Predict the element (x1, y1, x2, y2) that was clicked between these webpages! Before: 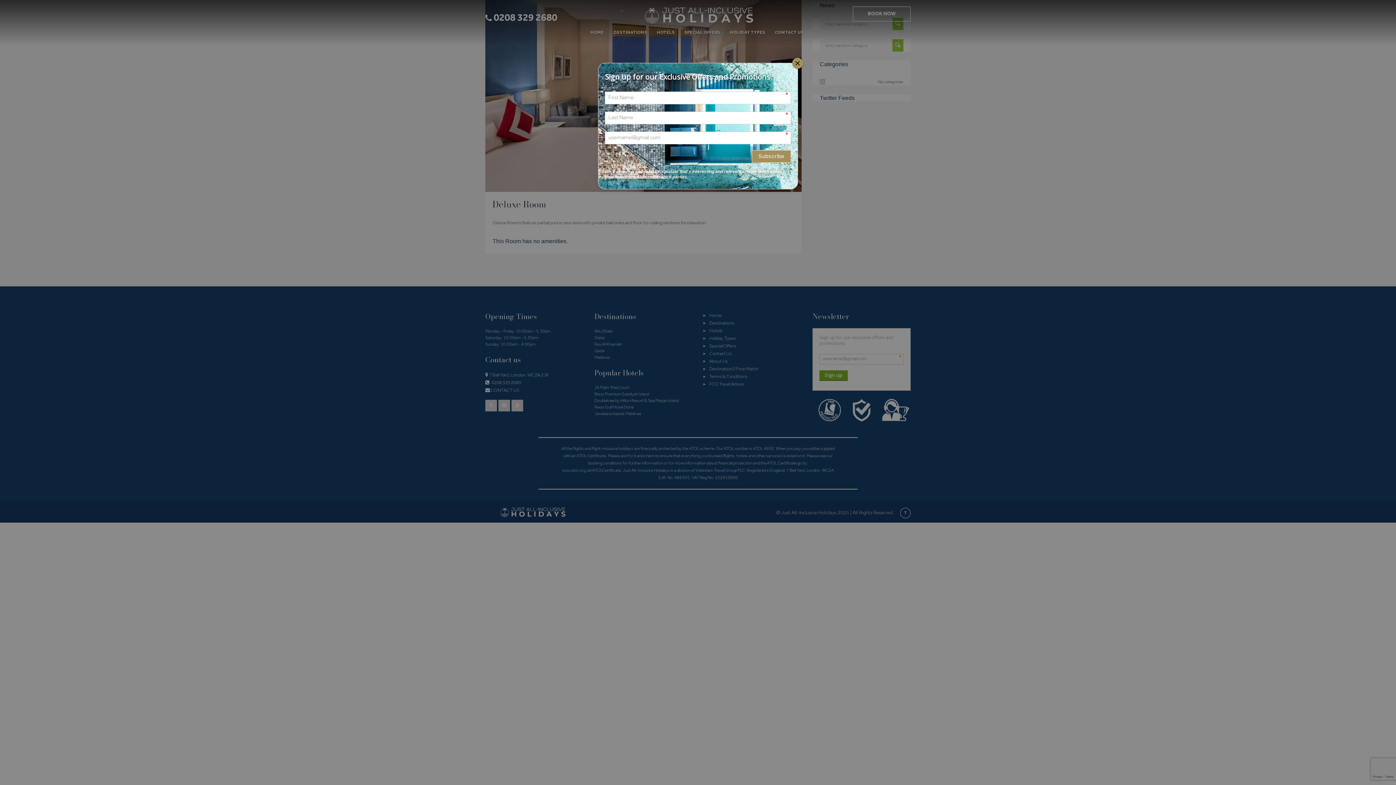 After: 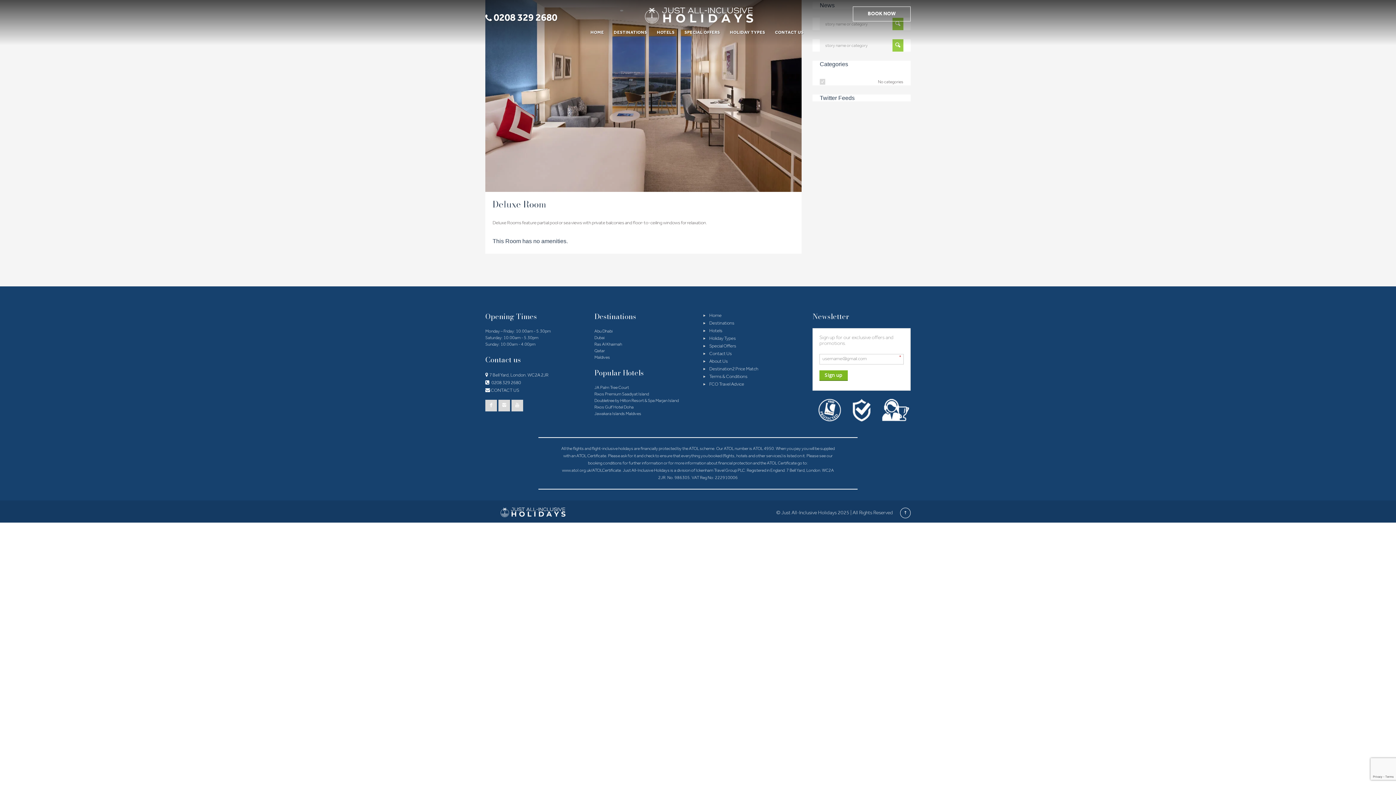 Action: bbox: (773, 71, 782, 80) label:  